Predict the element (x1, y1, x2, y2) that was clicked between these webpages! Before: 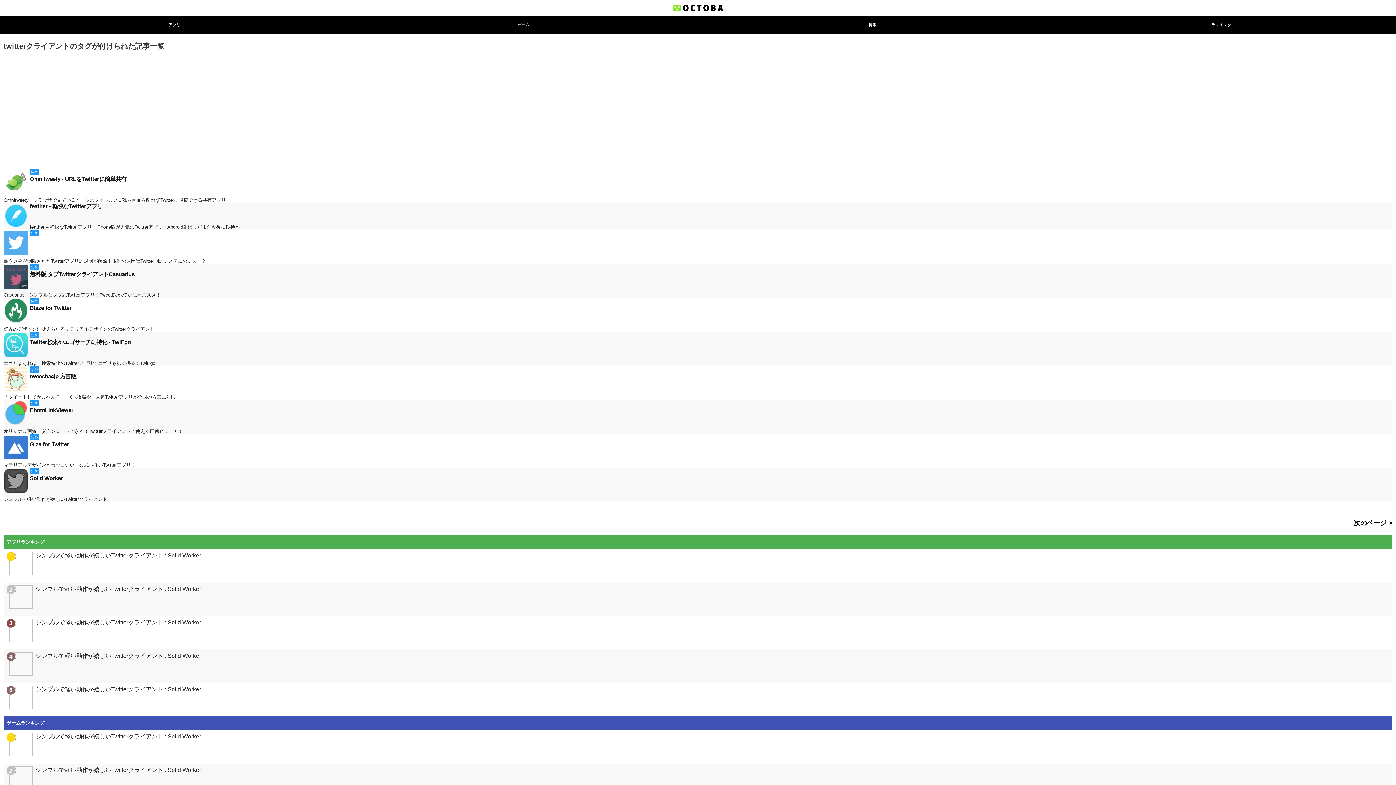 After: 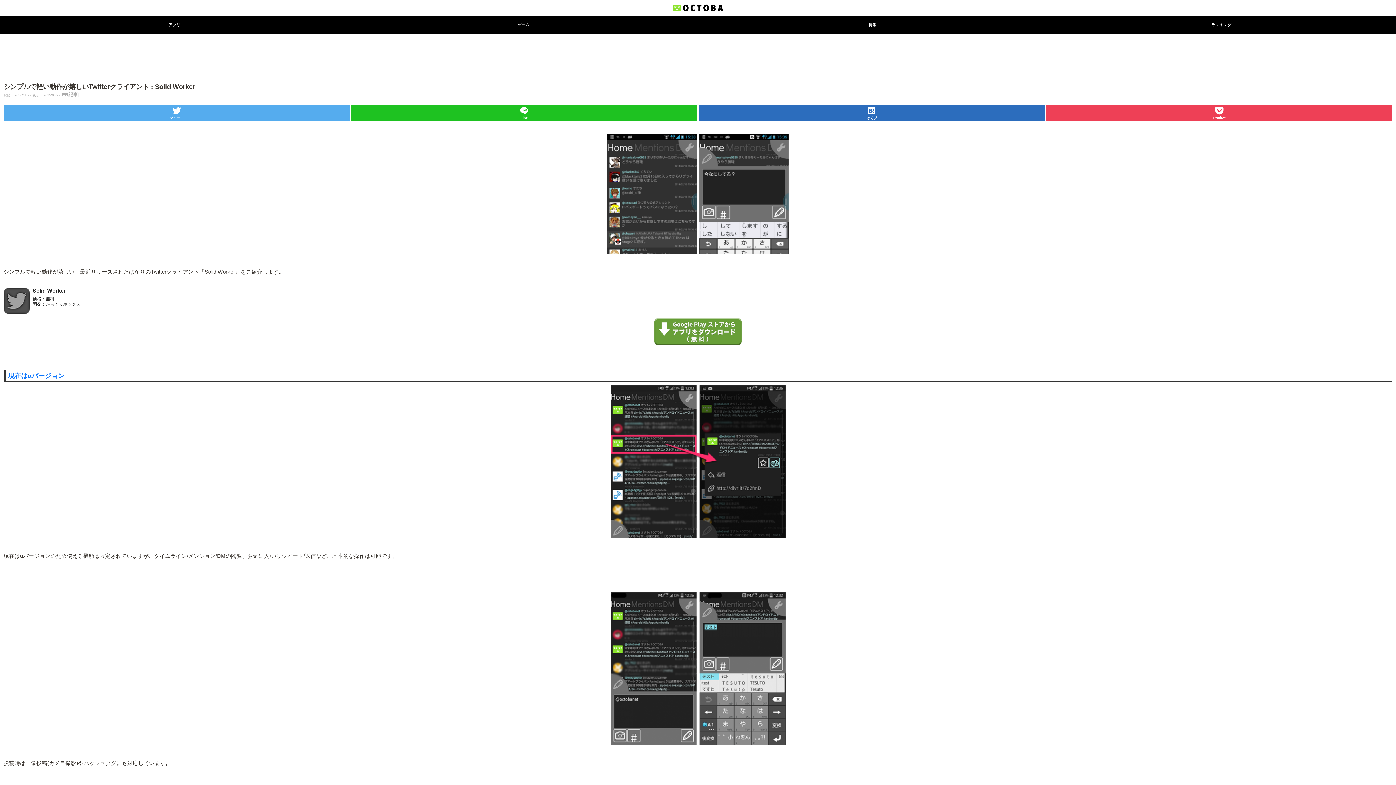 Action: label: シンプルで軽い動作が嬉しいTwitterクライアント : Solid Worker bbox: (35, 552, 201, 558)